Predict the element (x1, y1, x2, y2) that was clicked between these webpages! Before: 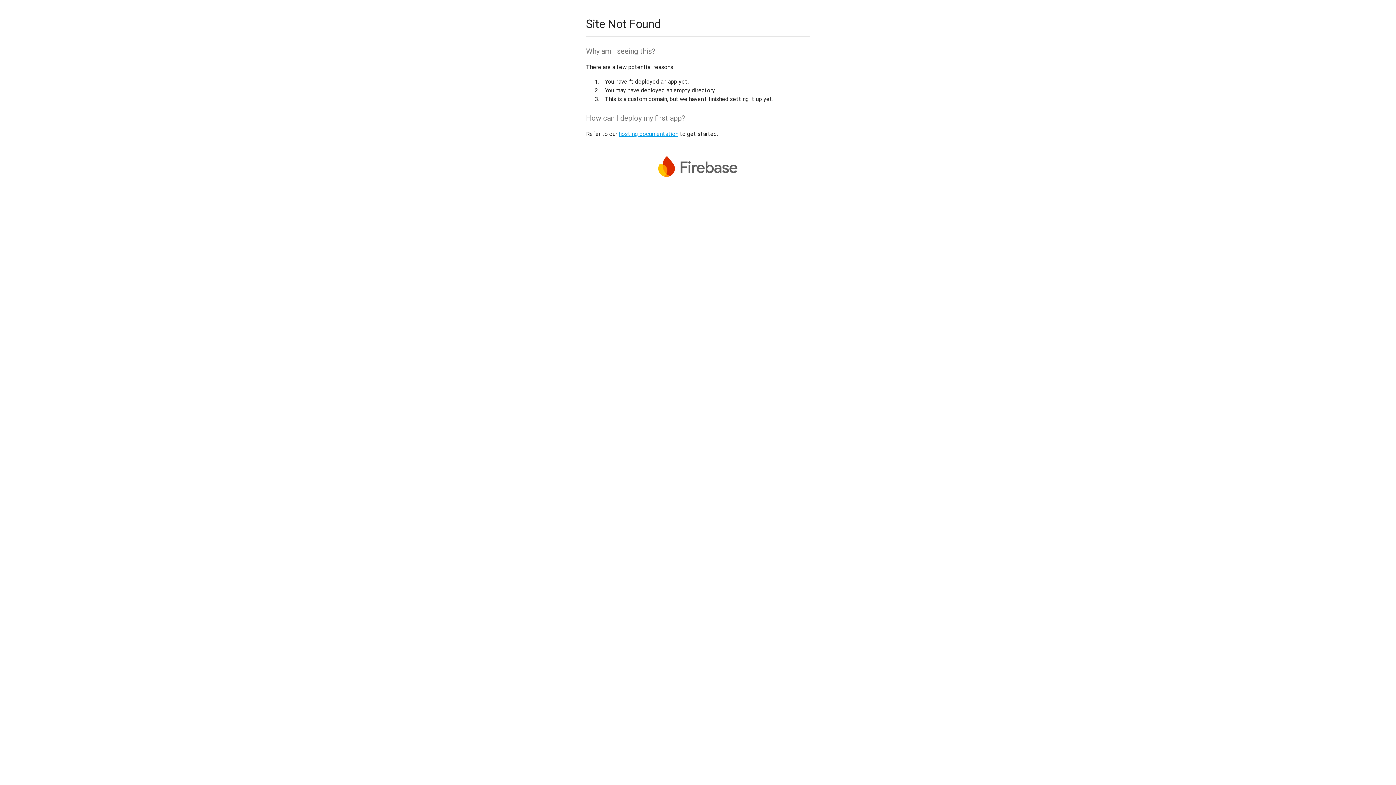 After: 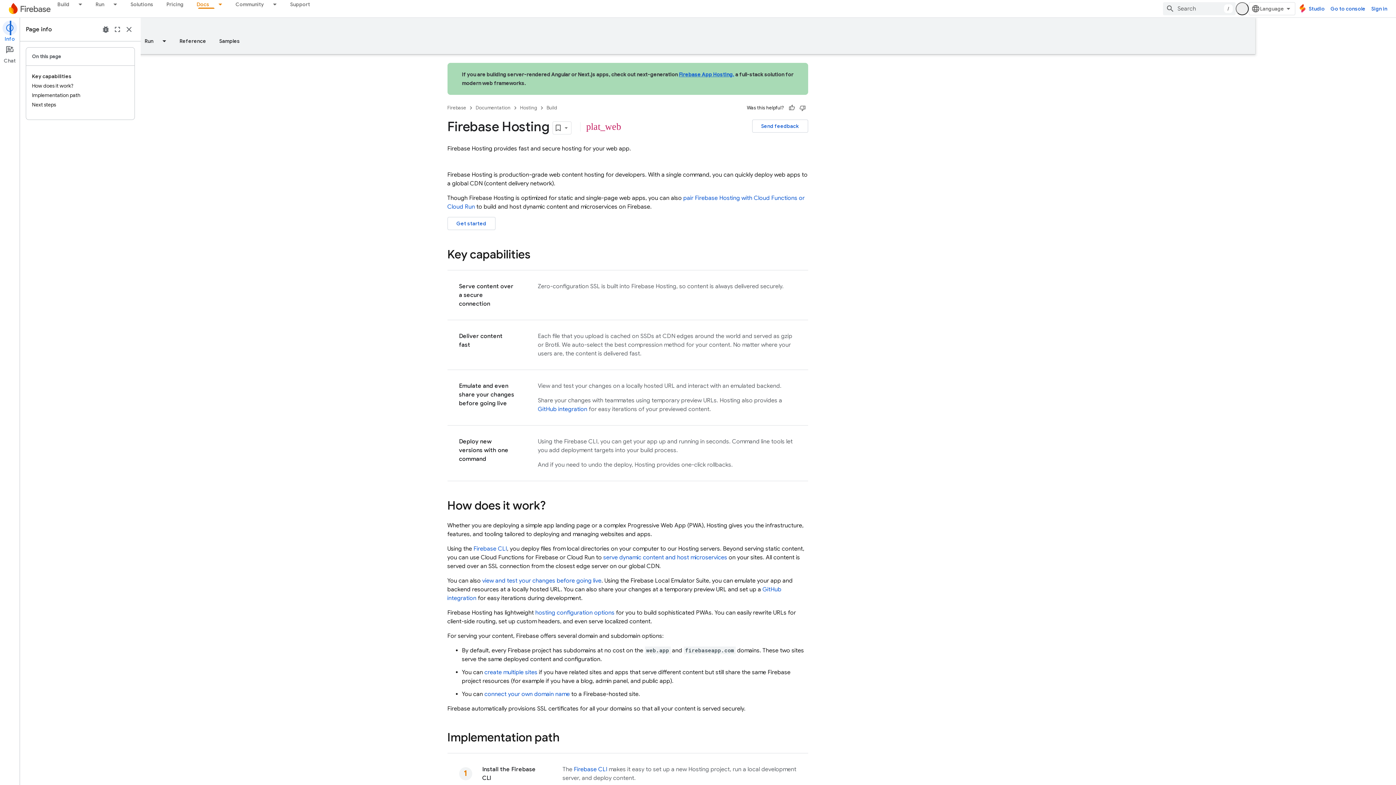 Action: bbox: (618, 130, 678, 137) label: hosting documentation